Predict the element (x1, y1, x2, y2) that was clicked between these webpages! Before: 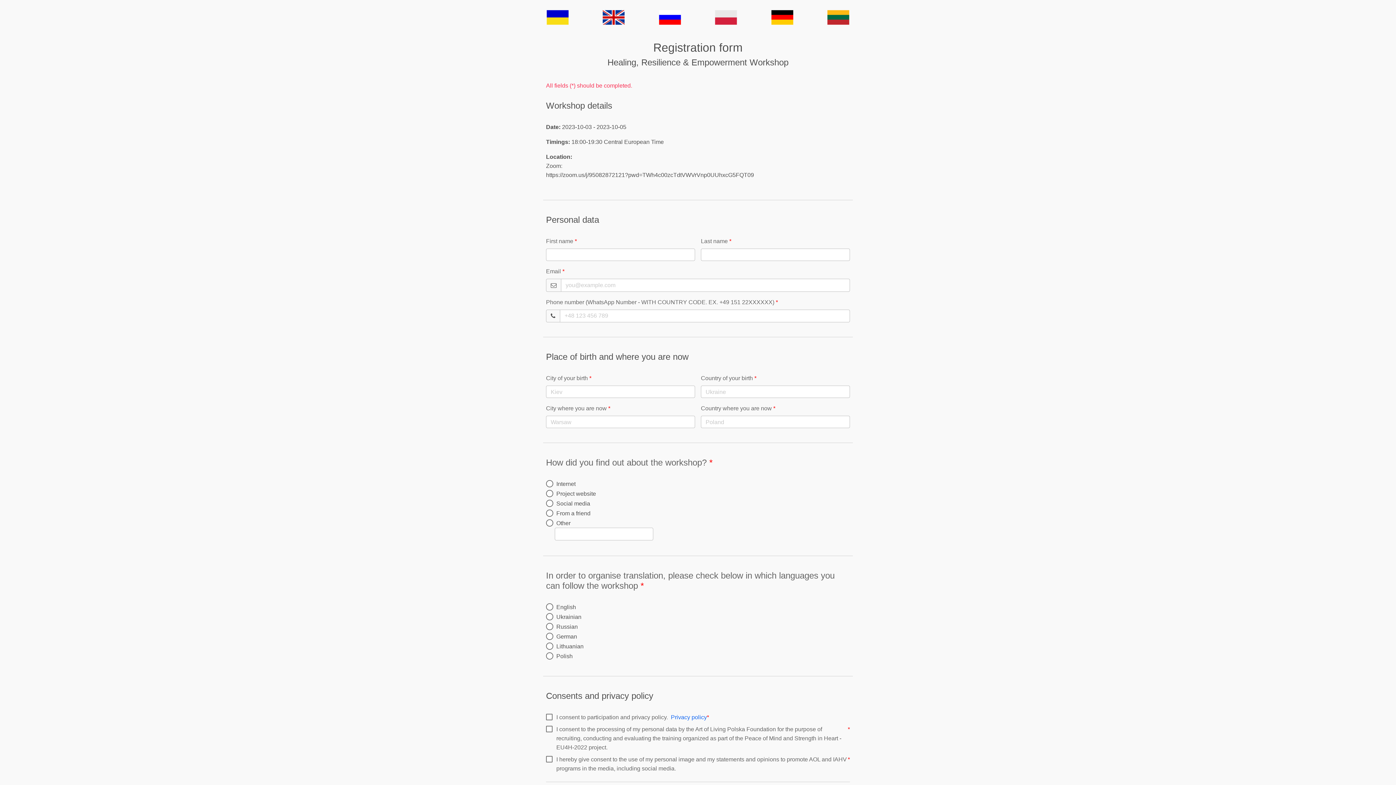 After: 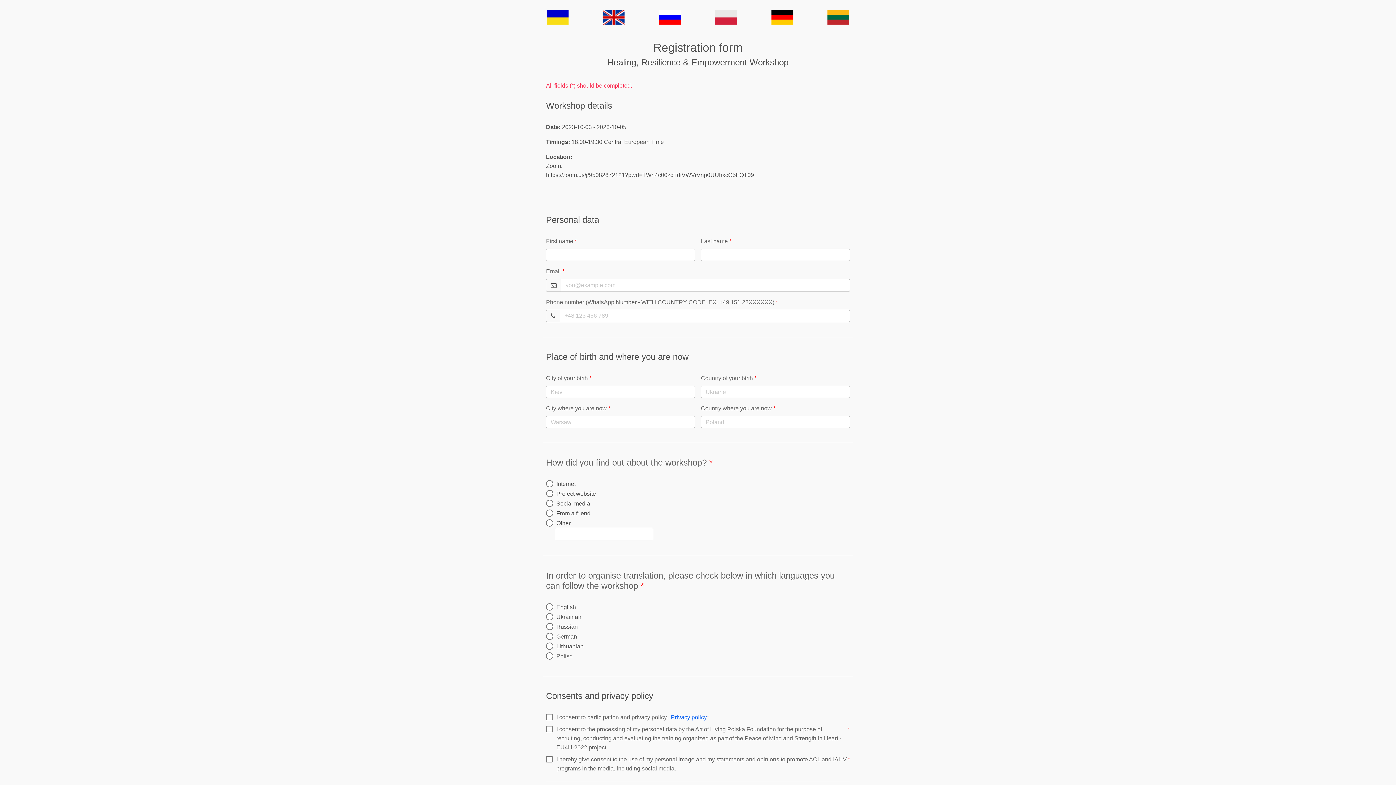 Action: bbox: (602, 5, 625, 29)